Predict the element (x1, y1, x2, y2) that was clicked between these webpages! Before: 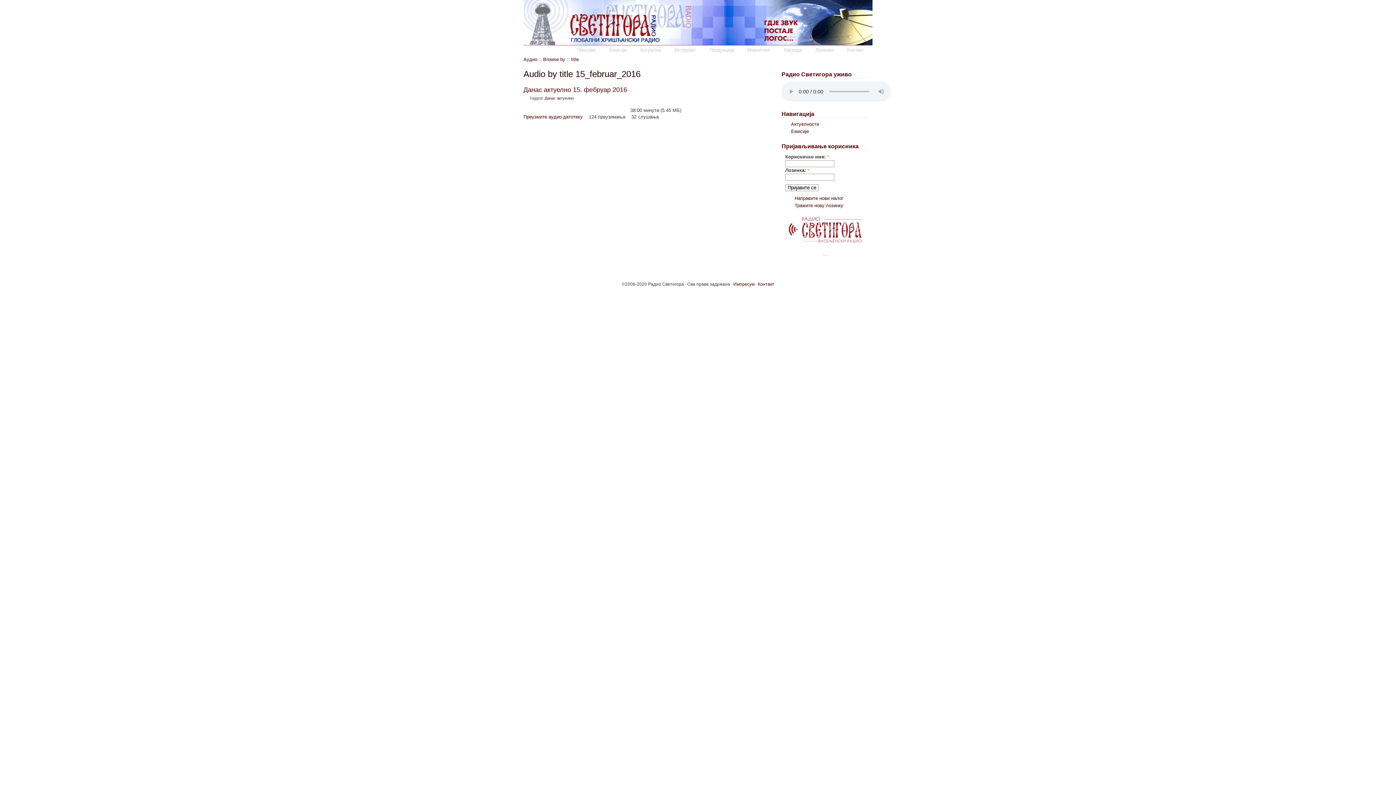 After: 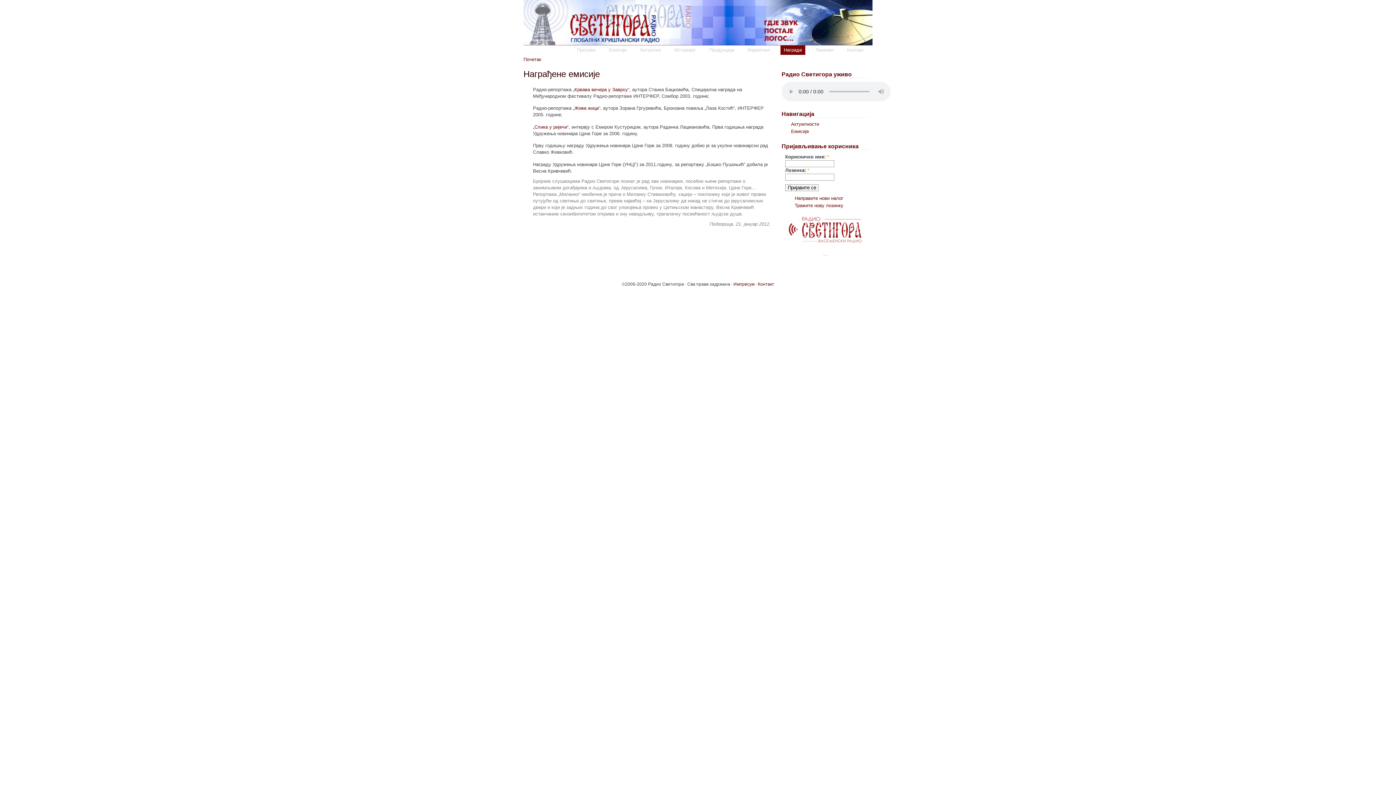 Action: bbox: (780, 45, 805, 54) label: Награде